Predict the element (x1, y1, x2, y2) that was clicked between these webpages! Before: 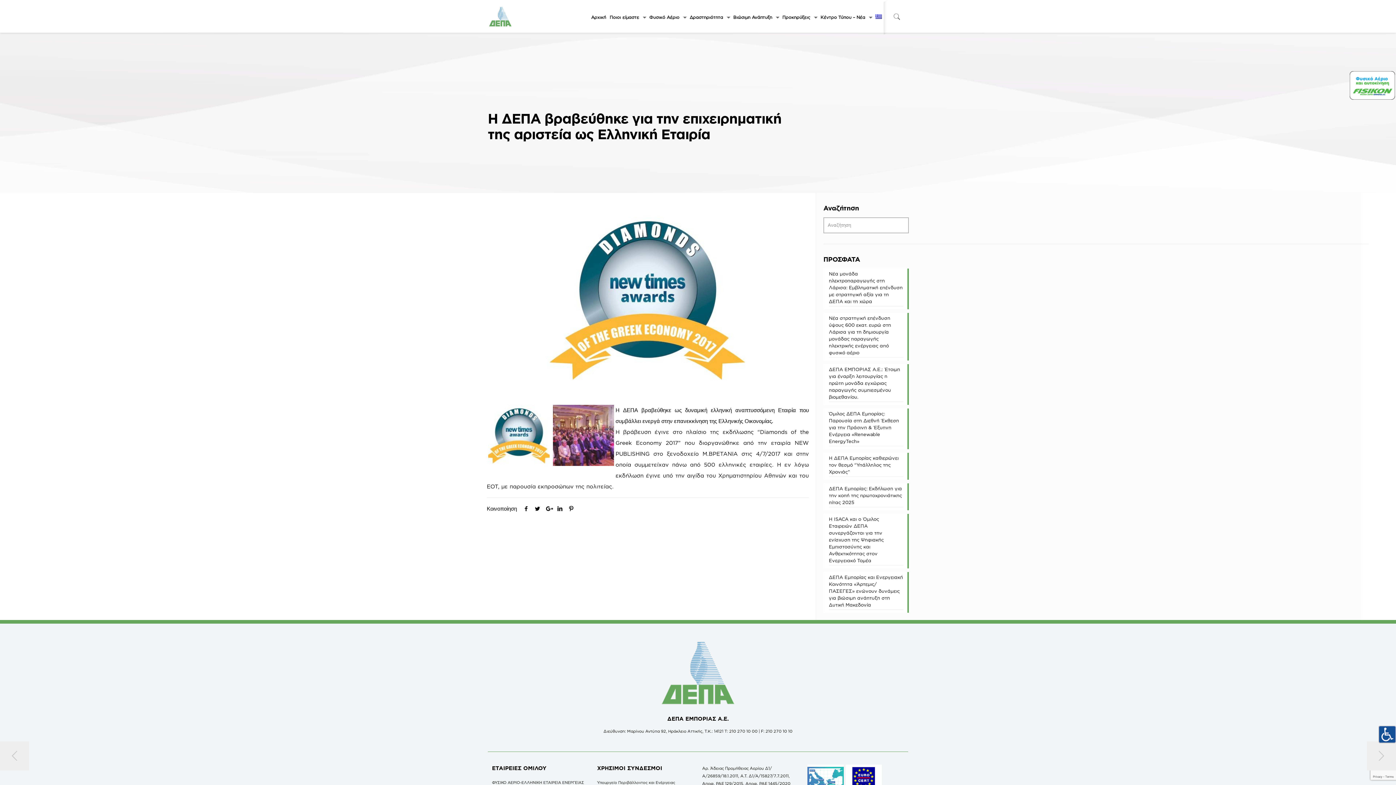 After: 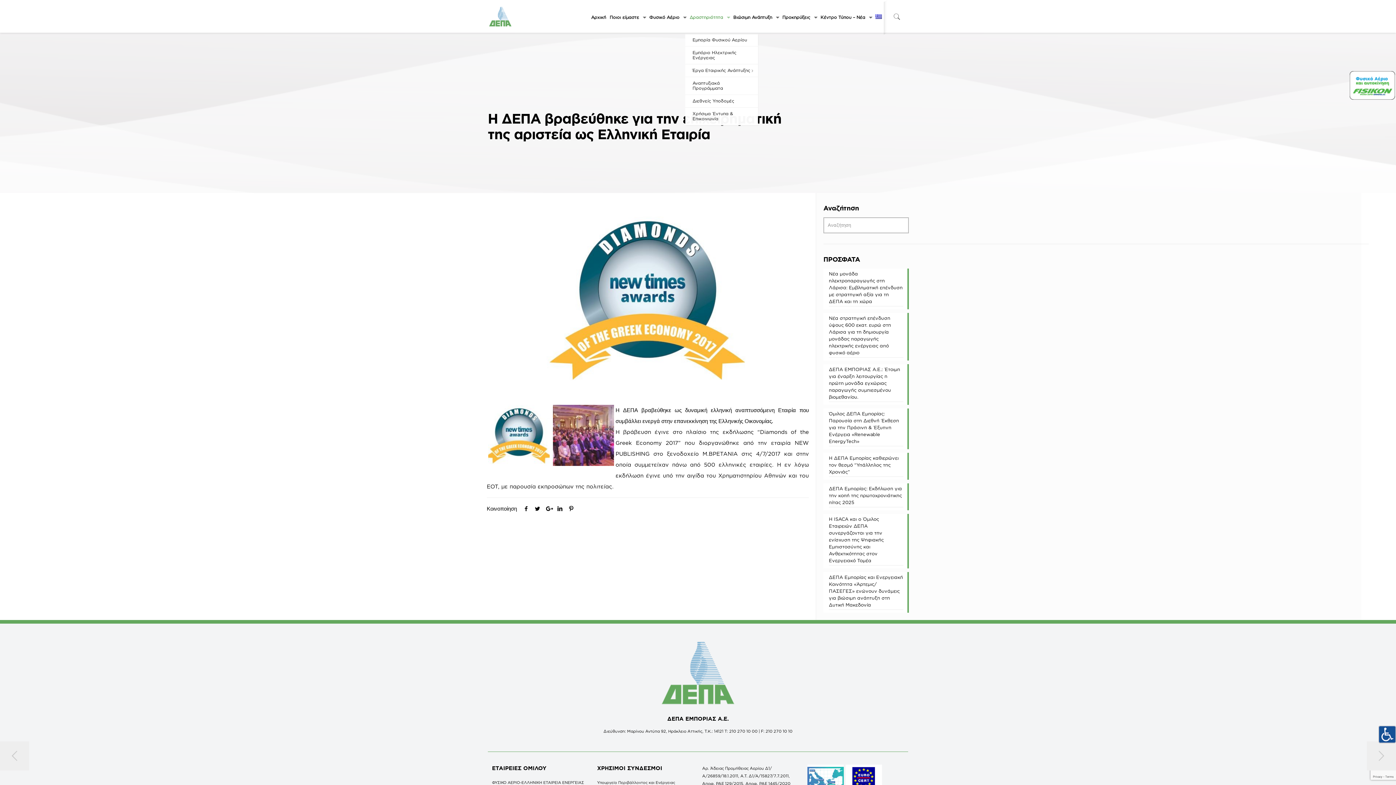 Action: bbox: (685, 1, 734, 33) label: Δραστηριότητα